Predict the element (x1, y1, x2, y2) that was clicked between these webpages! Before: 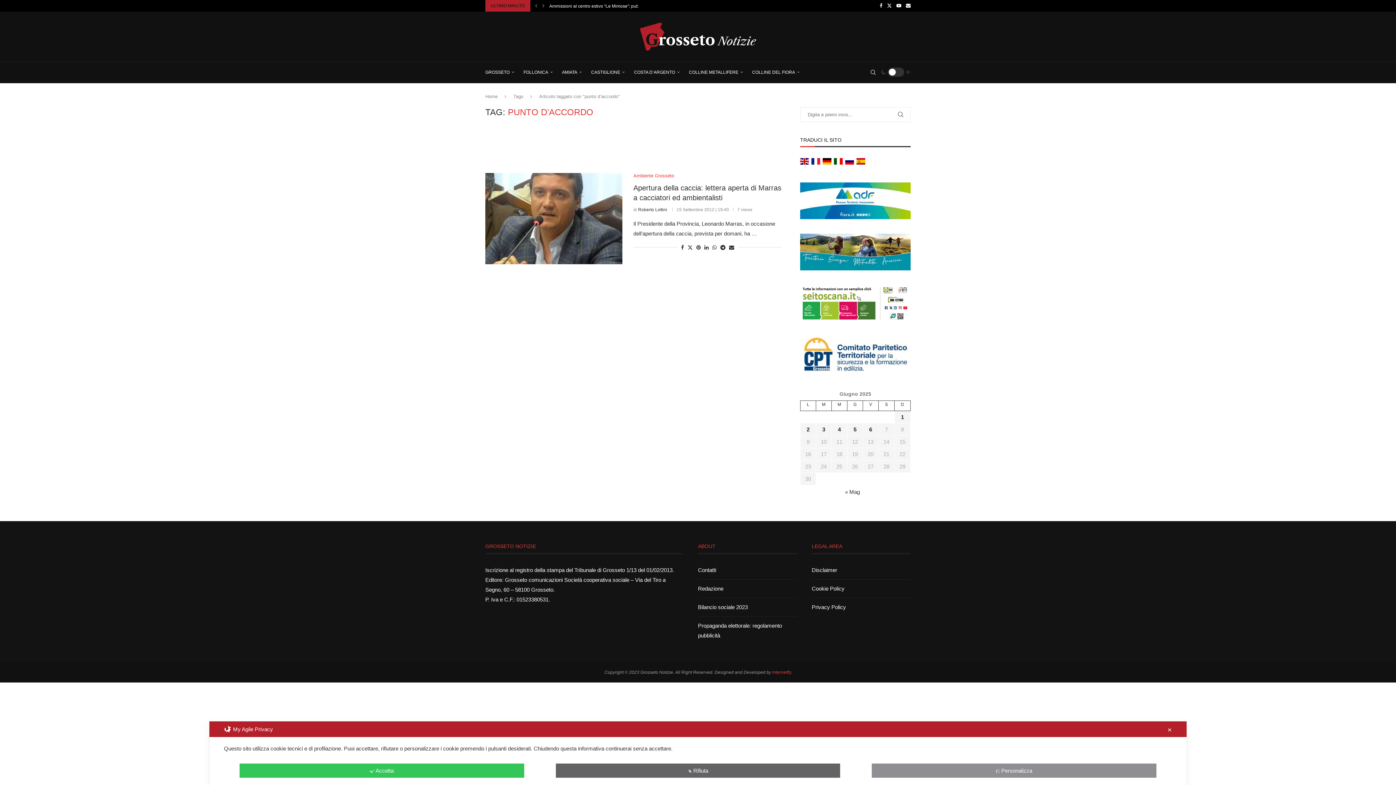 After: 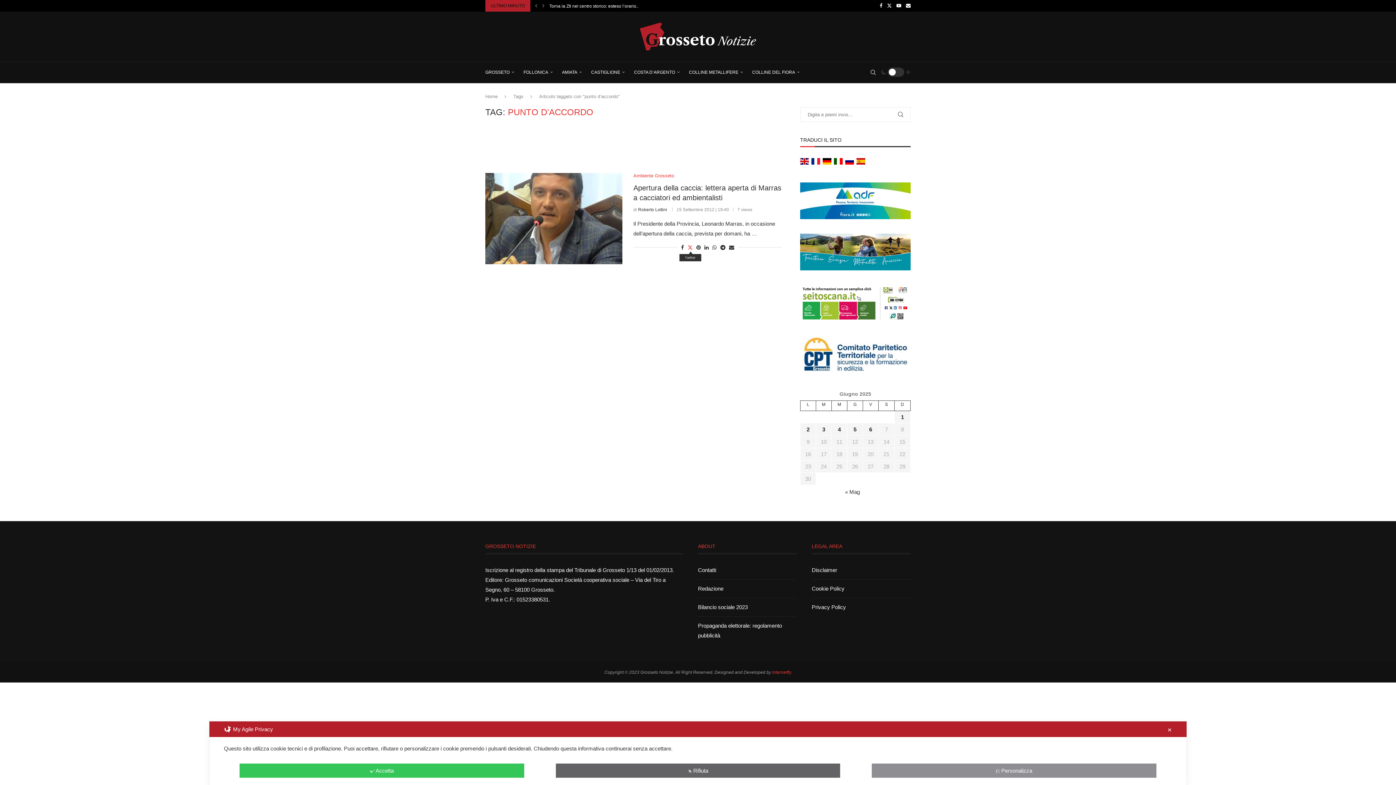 Action: bbox: (687, 244, 692, 250) label: Share on Twitter